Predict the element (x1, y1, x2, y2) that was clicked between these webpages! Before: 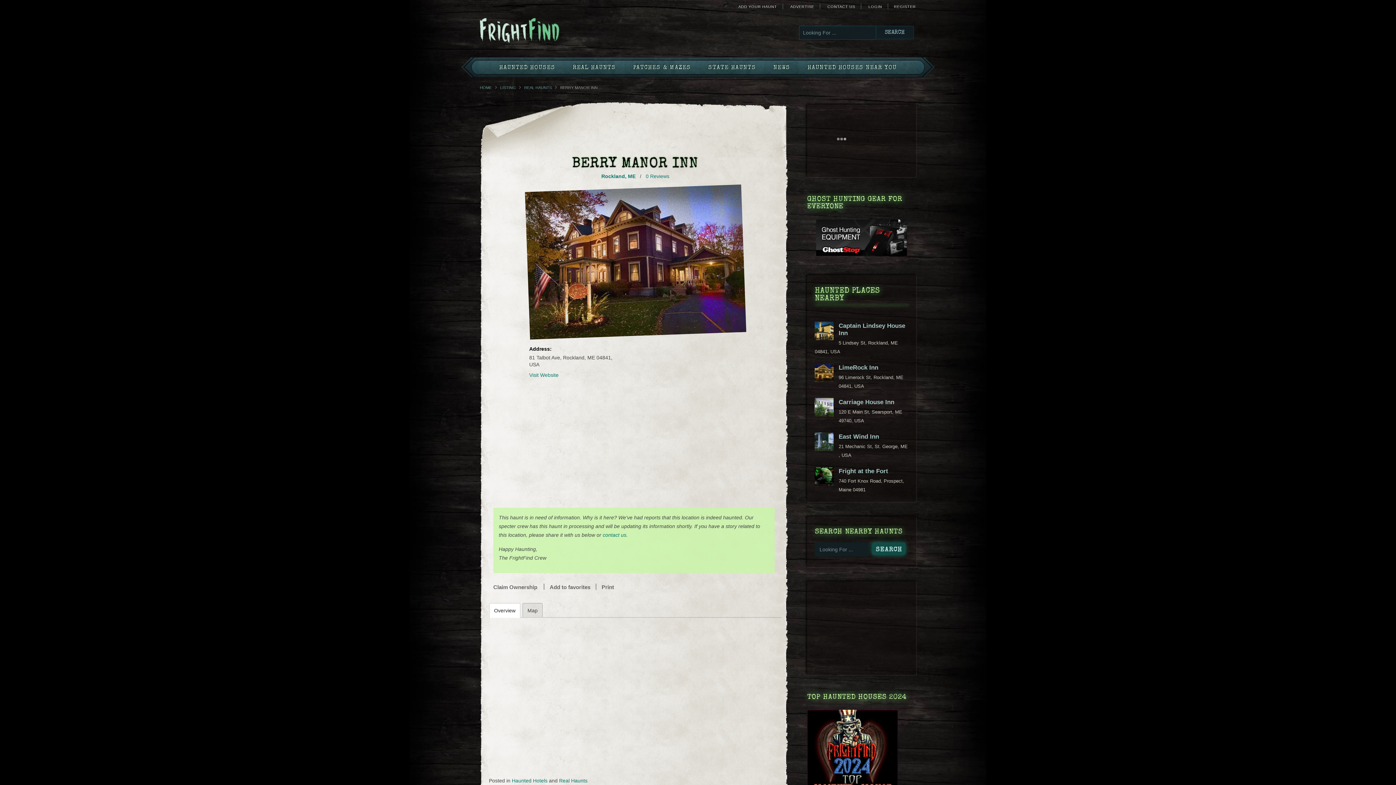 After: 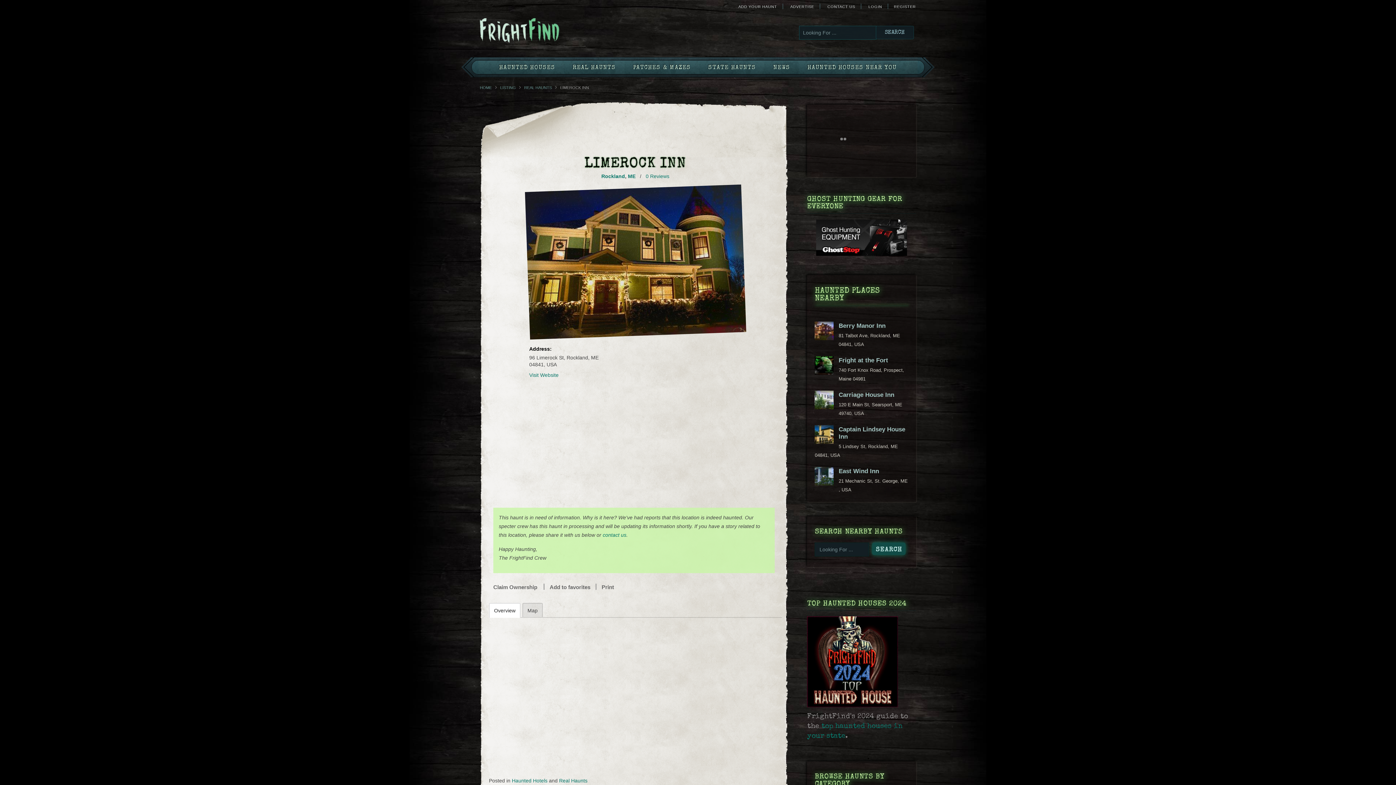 Action: label: LimeRock Inn bbox: (815, 364, 908, 371)